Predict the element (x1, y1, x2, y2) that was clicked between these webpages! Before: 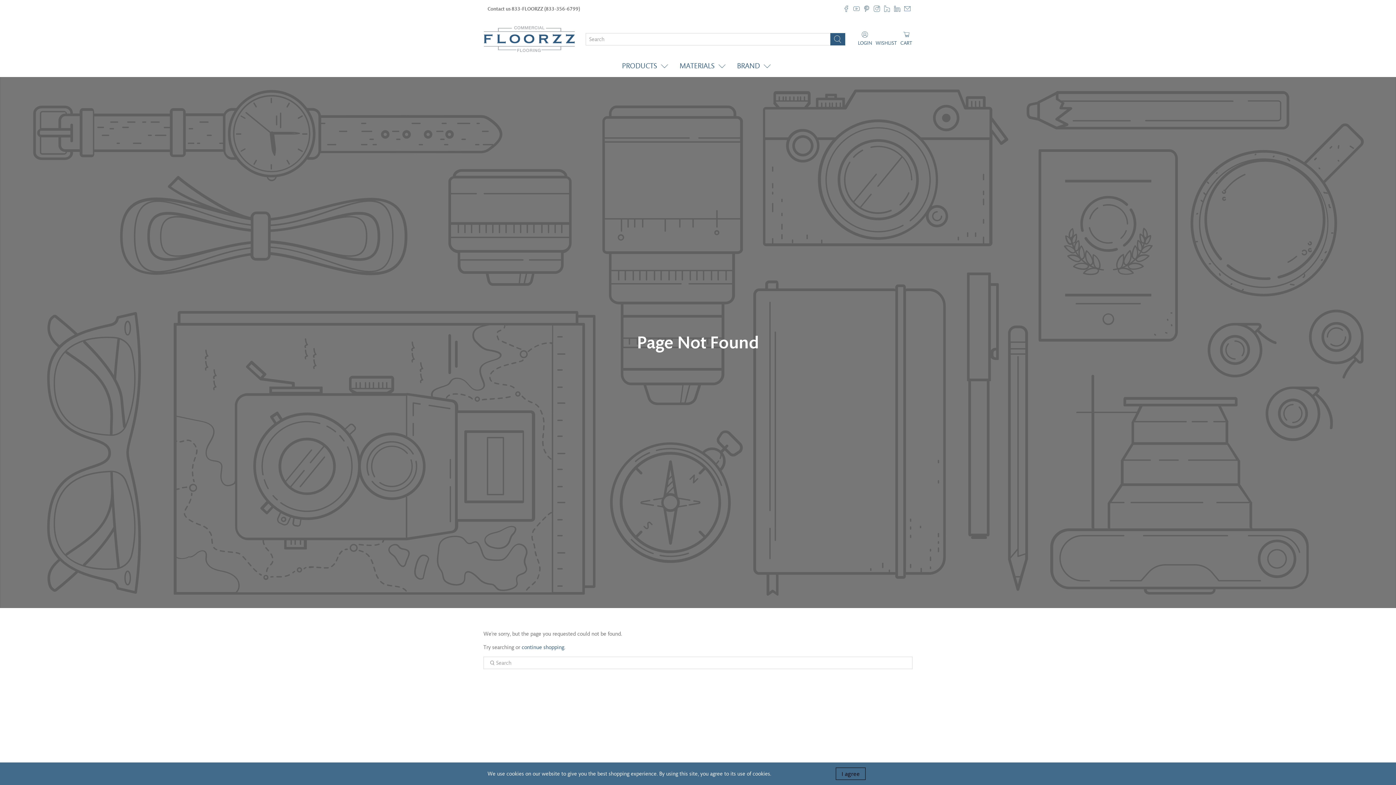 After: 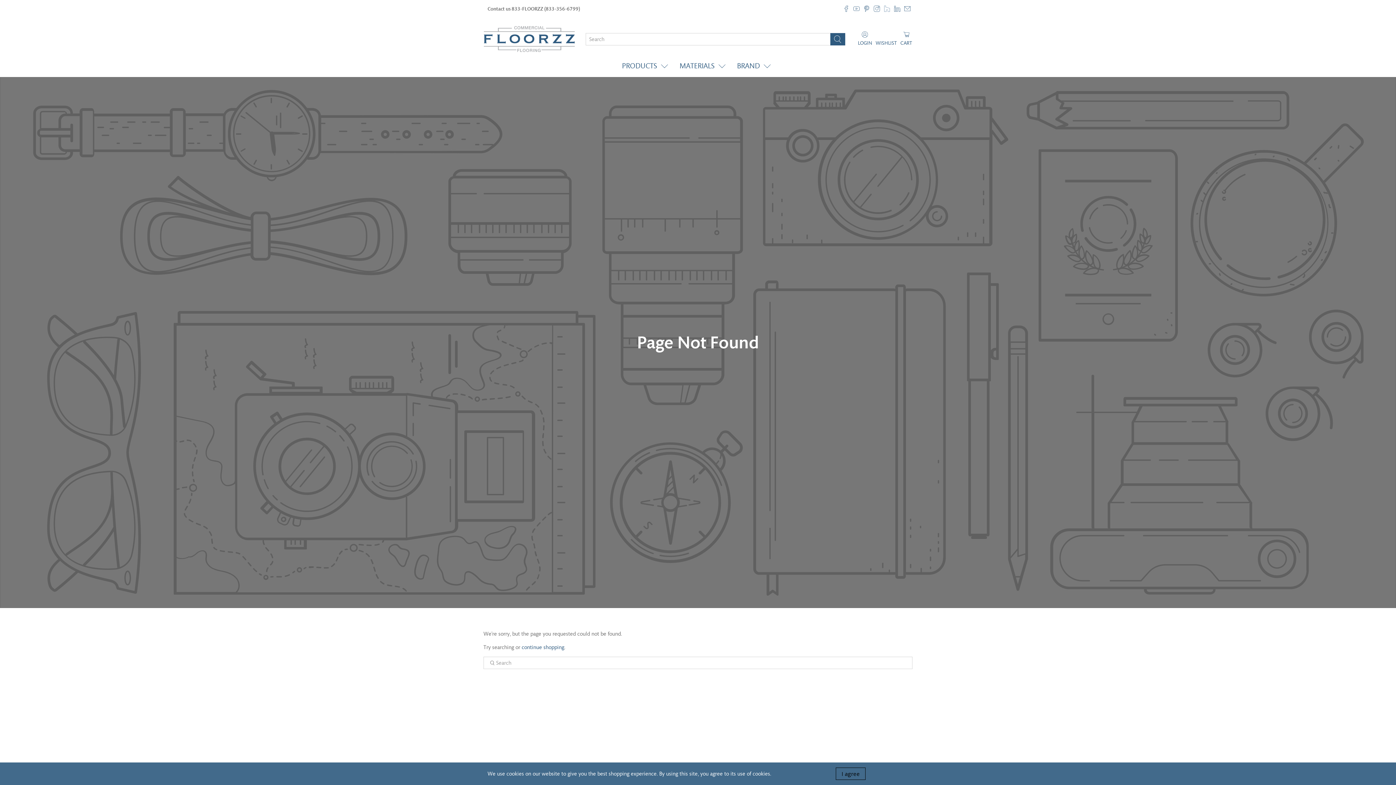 Action: bbox: (884, 5, 890, 12)